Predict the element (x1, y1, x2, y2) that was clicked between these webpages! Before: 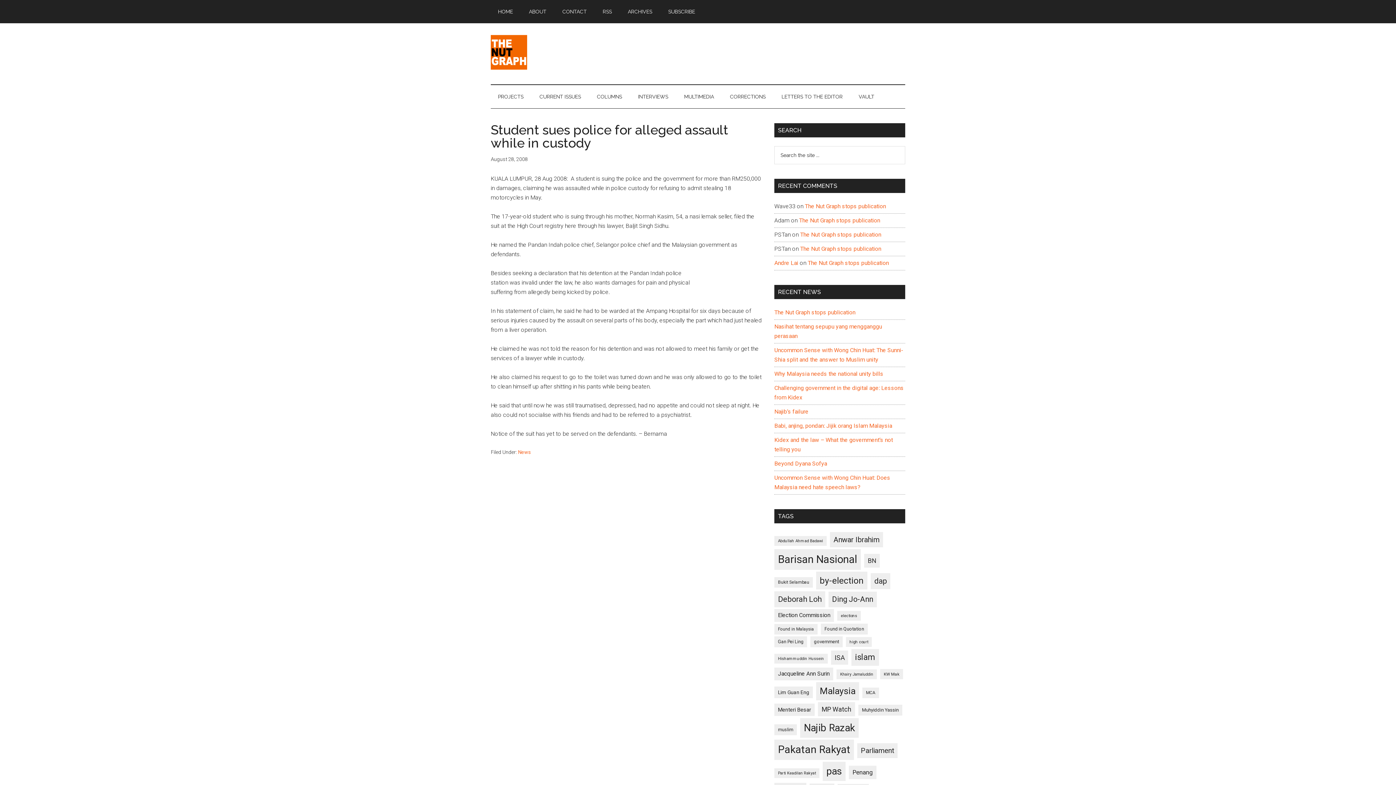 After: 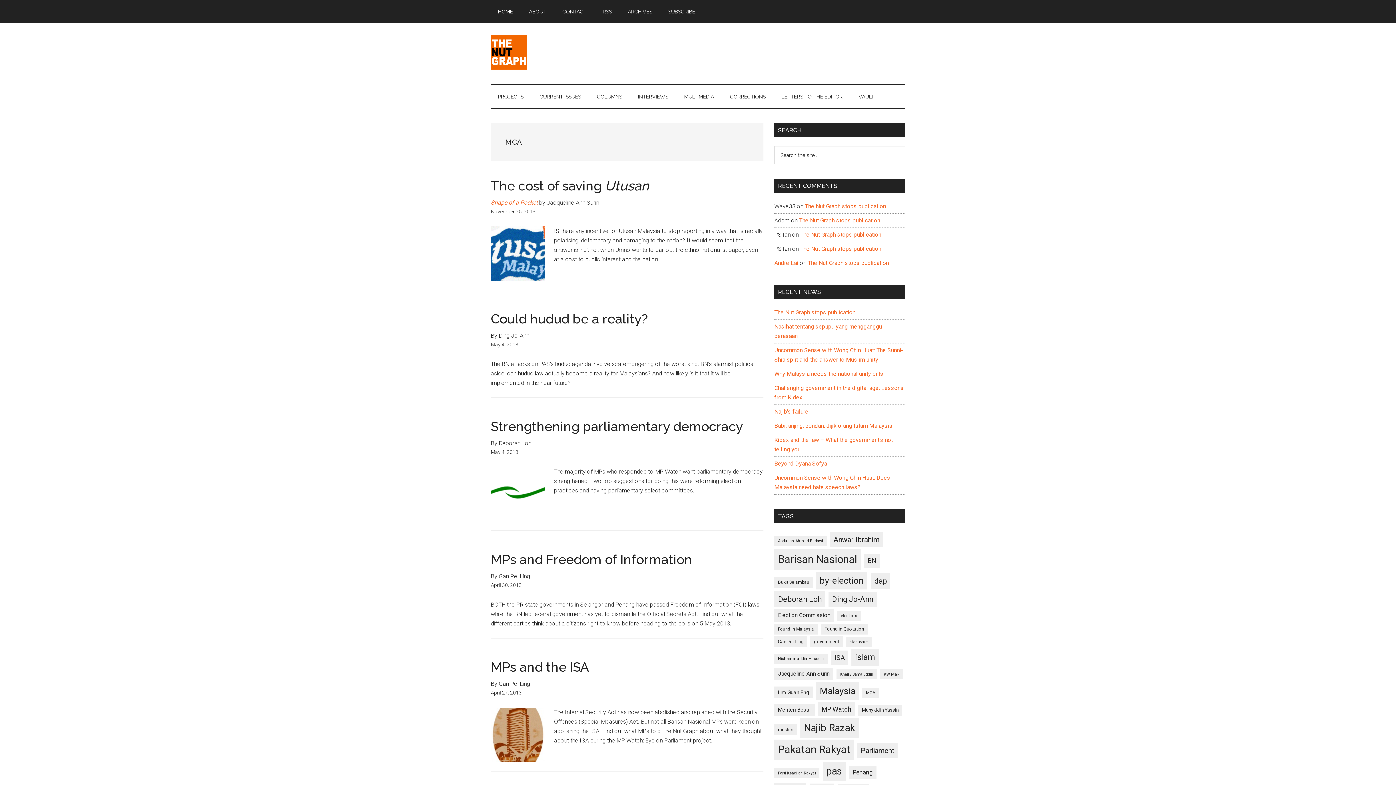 Action: label: MCA (98 items) bbox: (862, 688, 879, 698)